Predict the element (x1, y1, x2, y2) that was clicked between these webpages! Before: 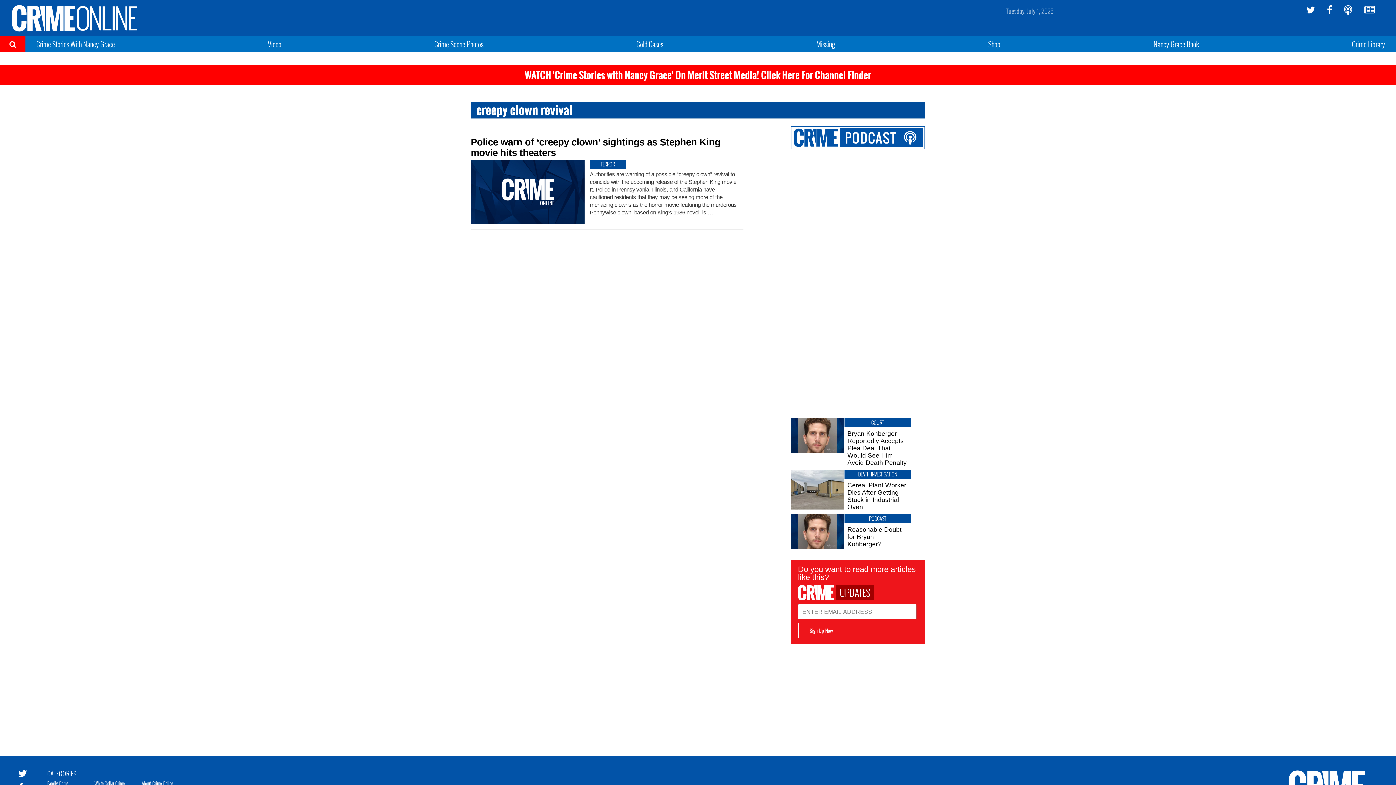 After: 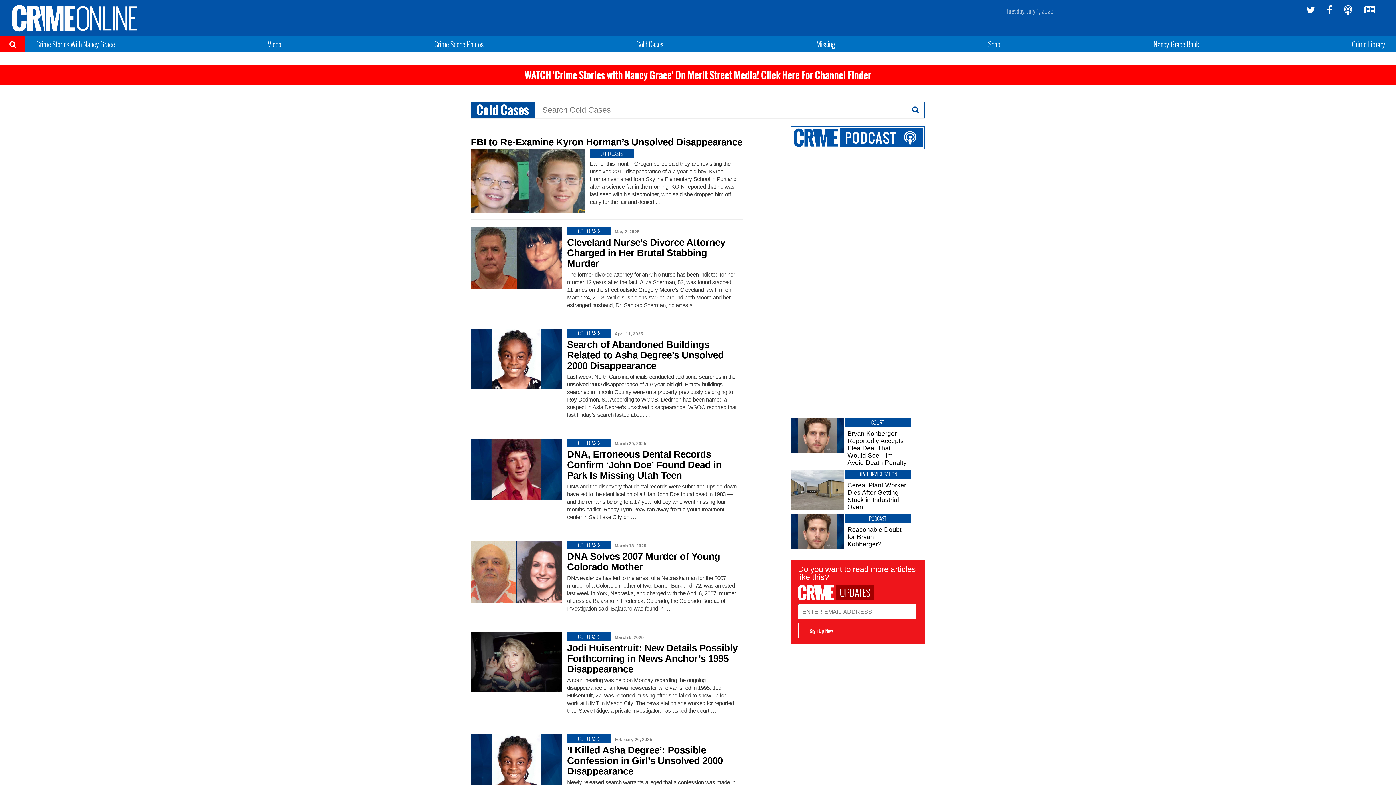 Action: label: Cold Cases bbox: (636, 38, 663, 49)